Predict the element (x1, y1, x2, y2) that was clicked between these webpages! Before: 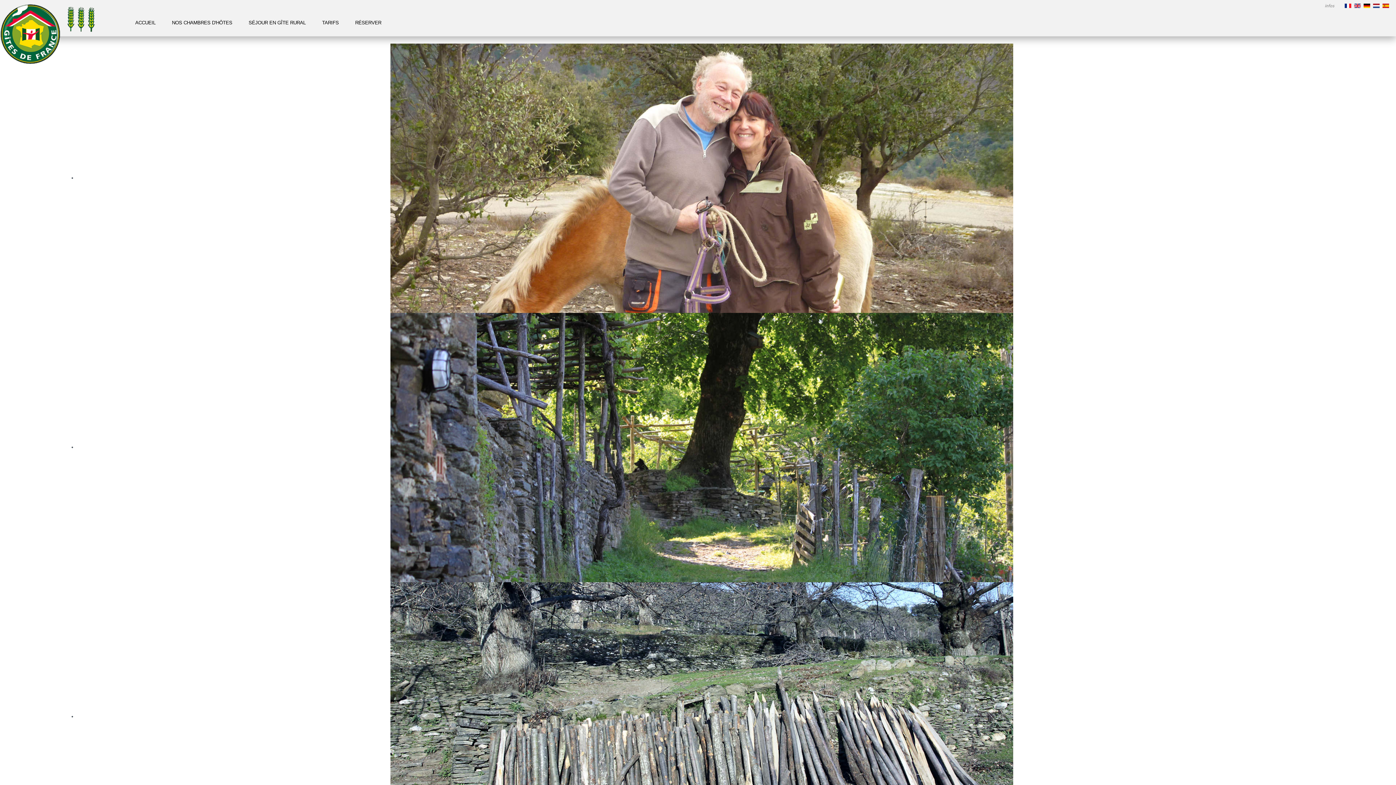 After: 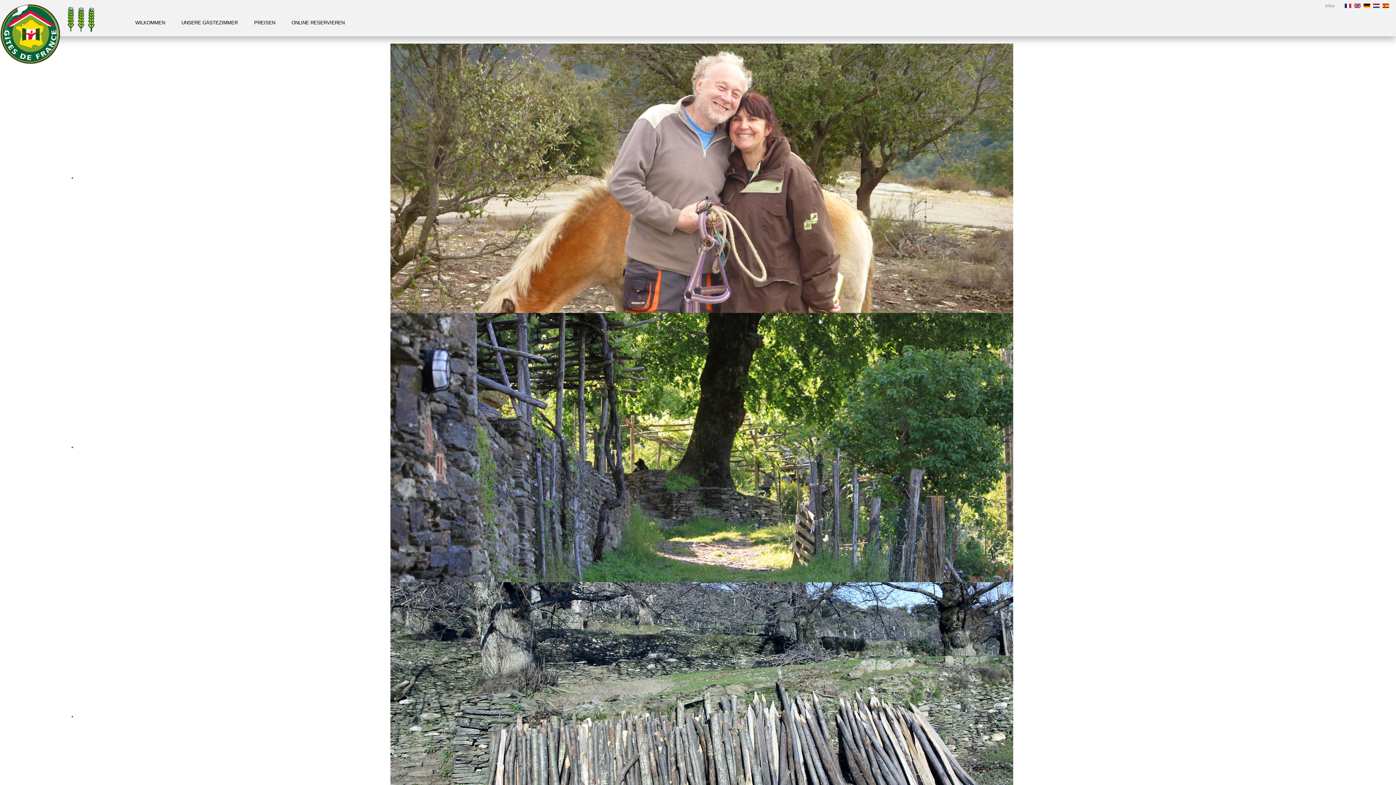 Action: label:   bbox: (1364, 2, 1371, 8)